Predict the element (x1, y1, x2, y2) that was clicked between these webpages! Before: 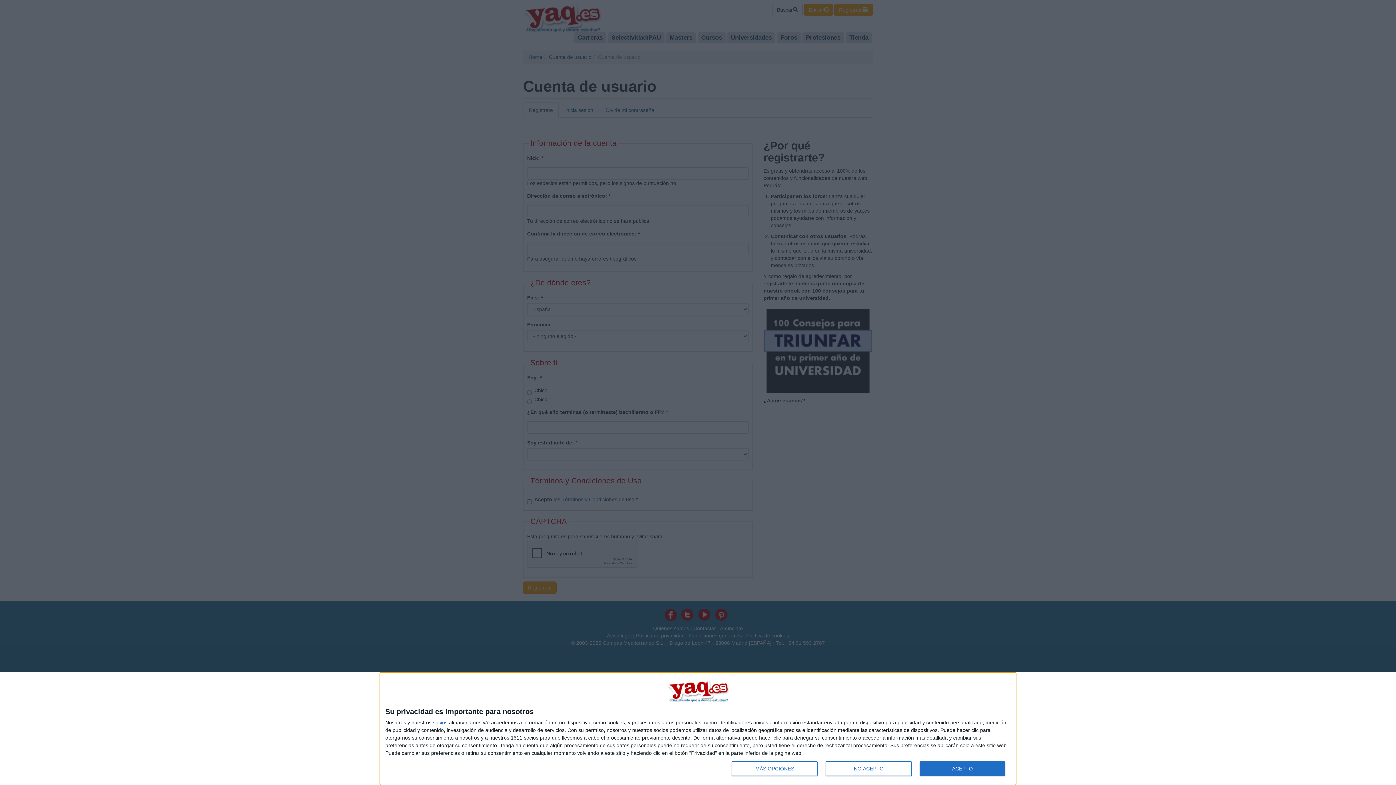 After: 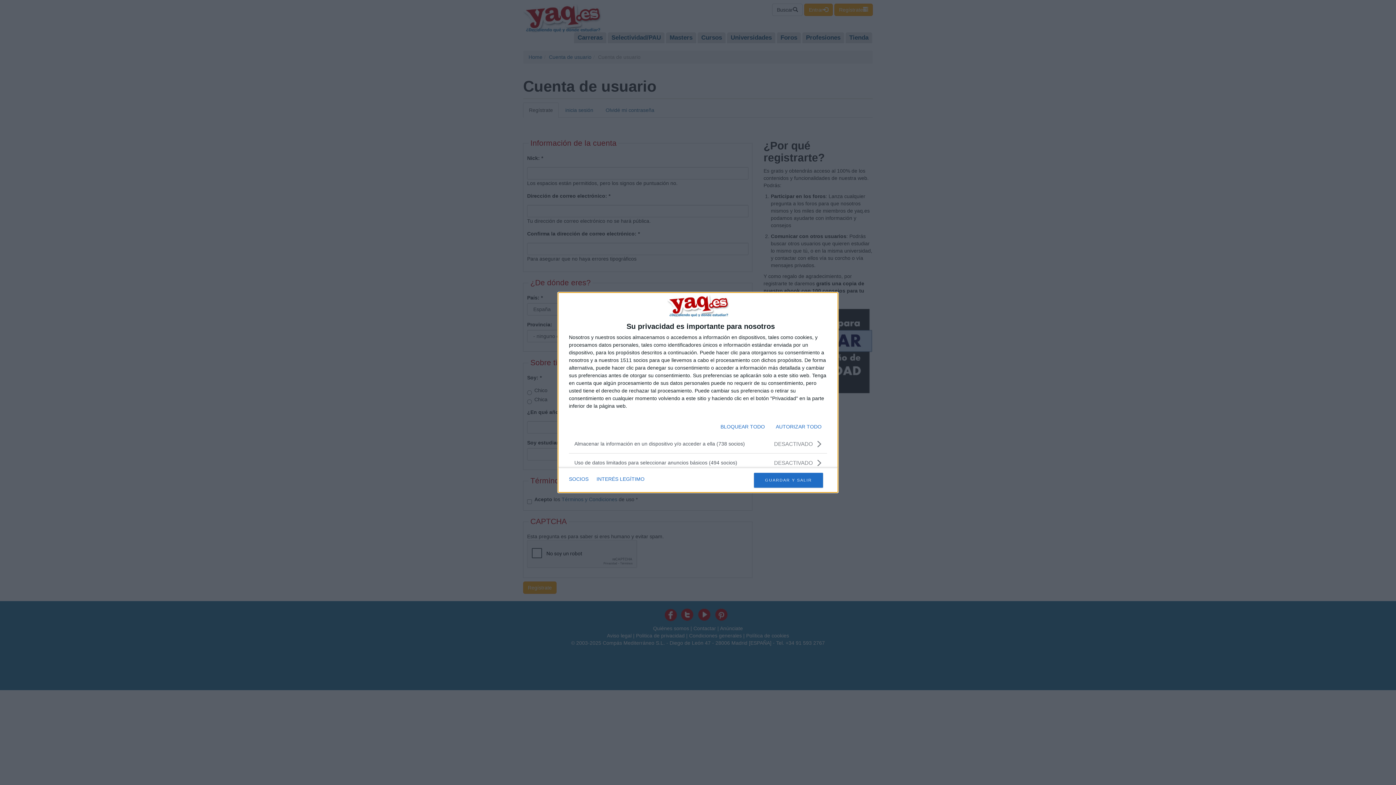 Action: bbox: (732, 761, 817, 776) label: MÁS OPCIONES